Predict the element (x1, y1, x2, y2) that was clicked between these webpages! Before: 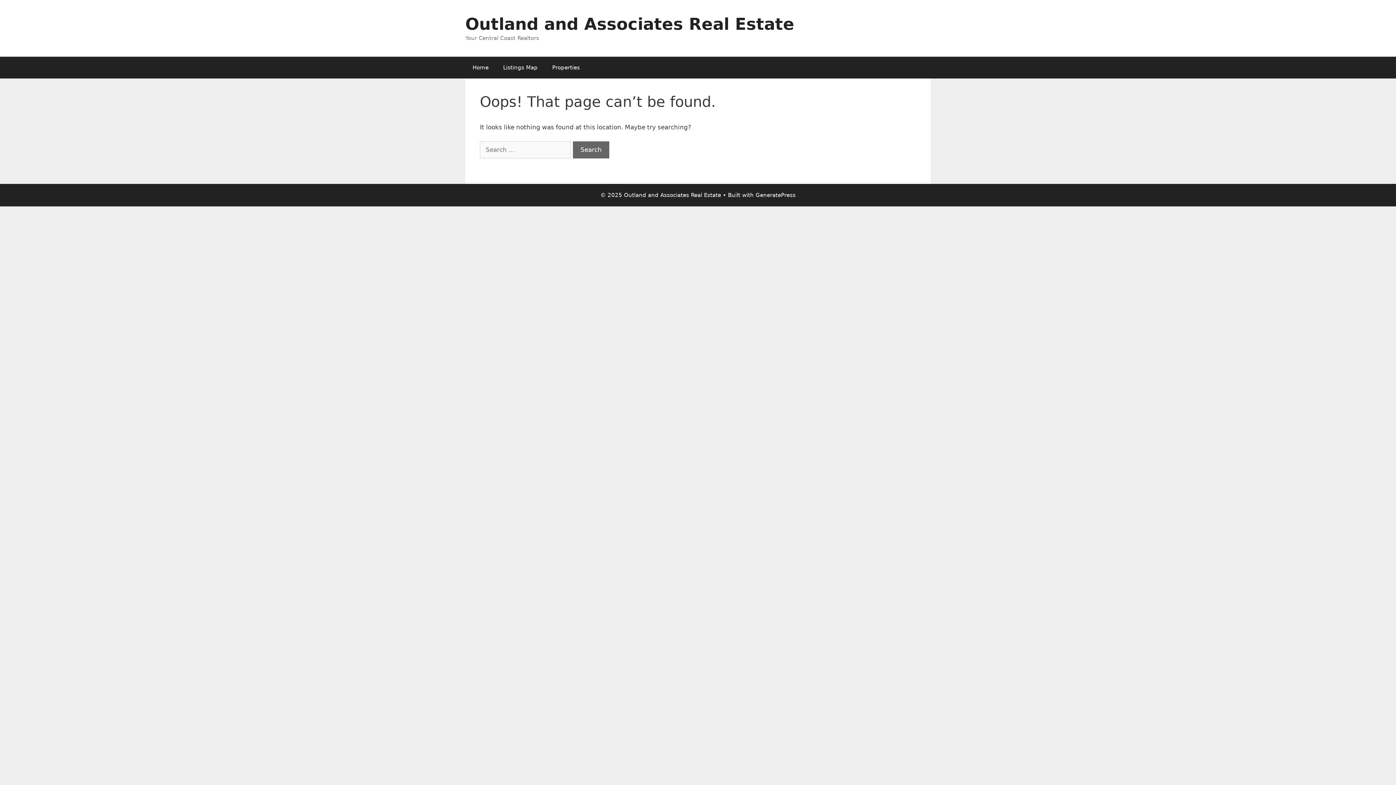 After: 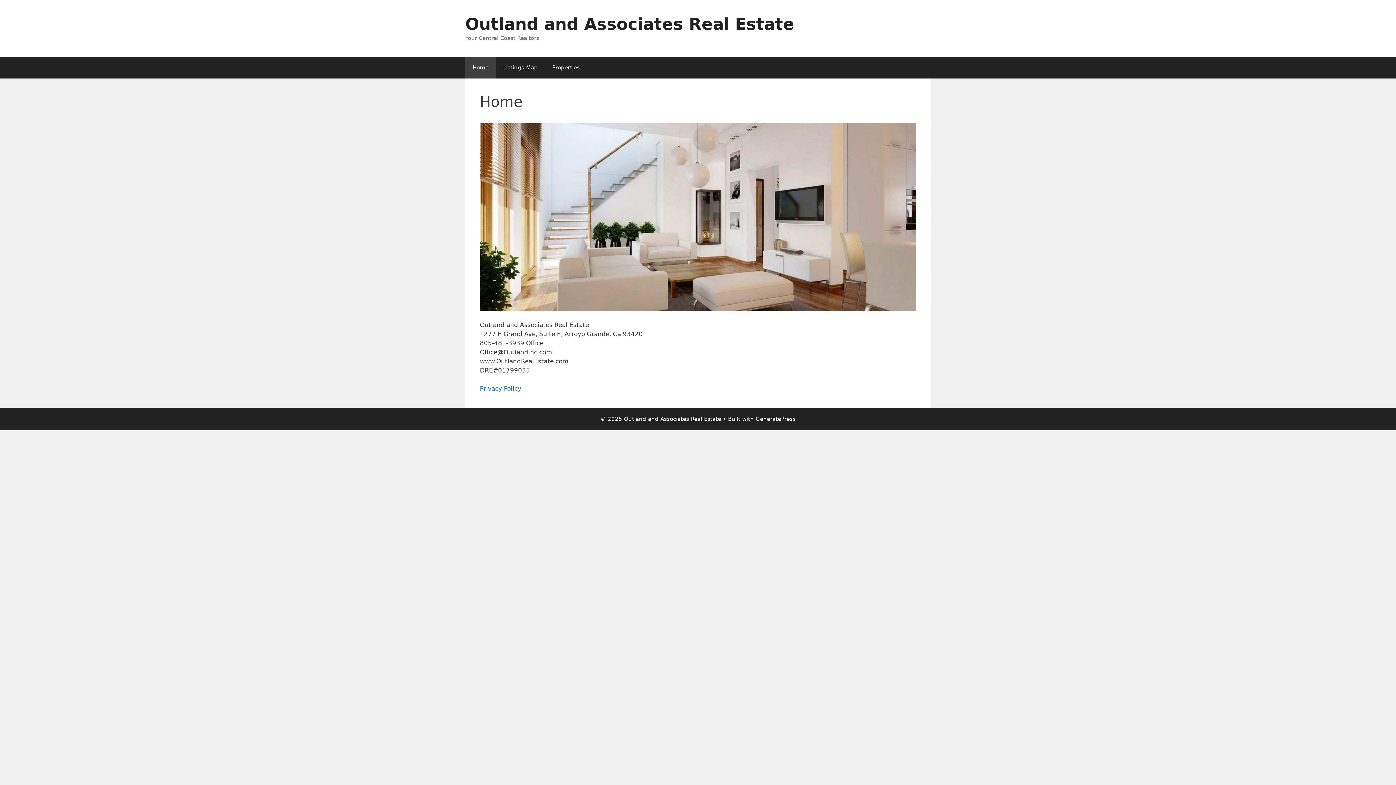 Action: bbox: (465, 14, 794, 33) label: Outland and Associates Real Estate